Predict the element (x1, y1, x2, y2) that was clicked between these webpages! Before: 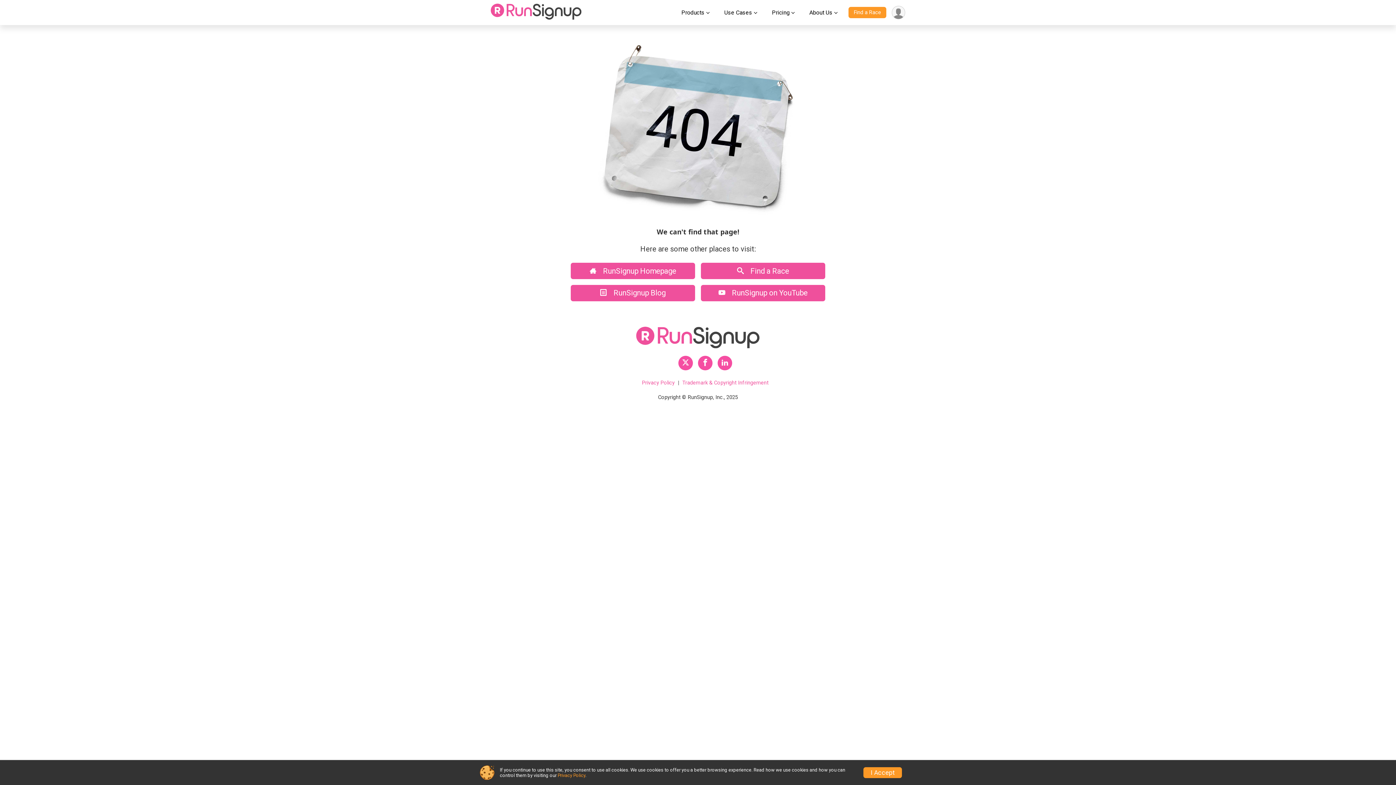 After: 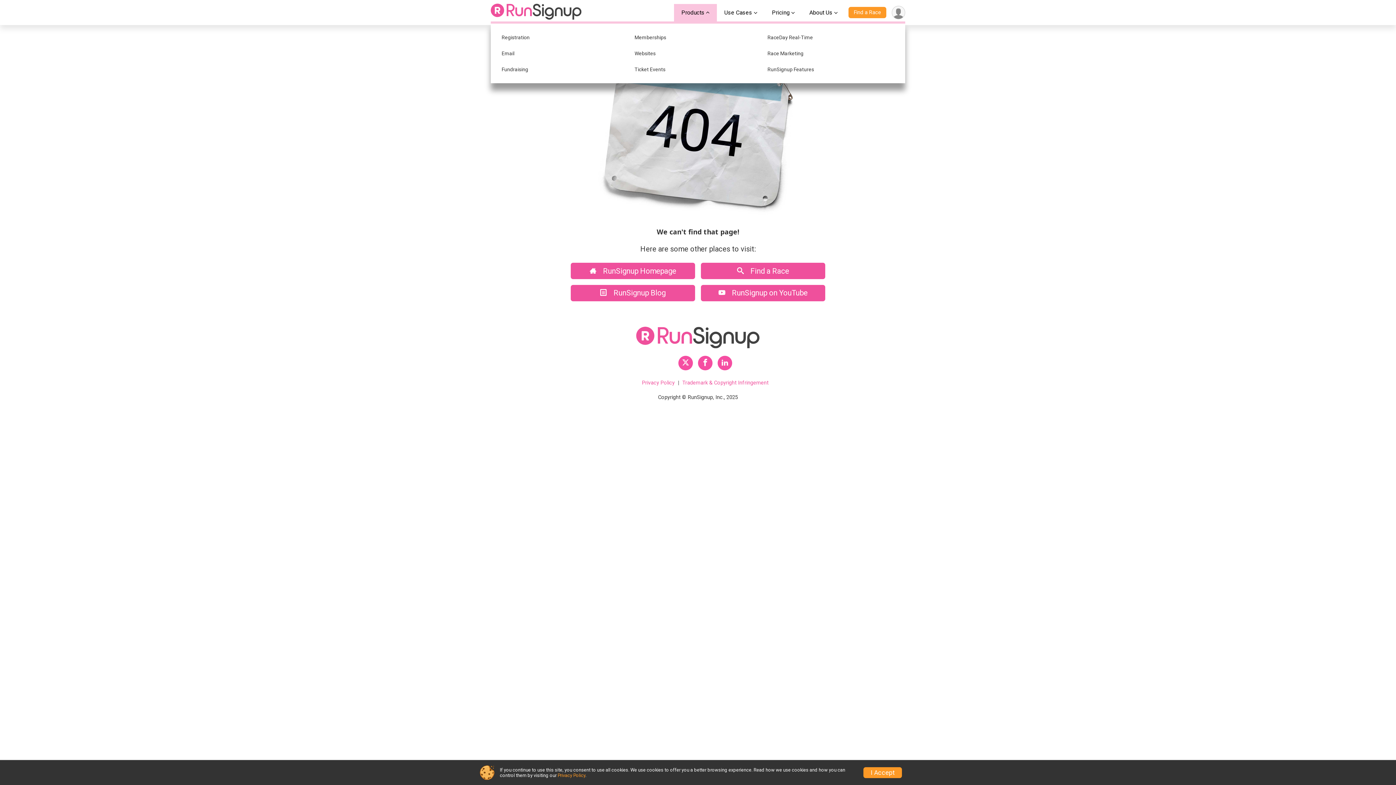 Action: label: Products bbox: (674, 3, 717, 21)